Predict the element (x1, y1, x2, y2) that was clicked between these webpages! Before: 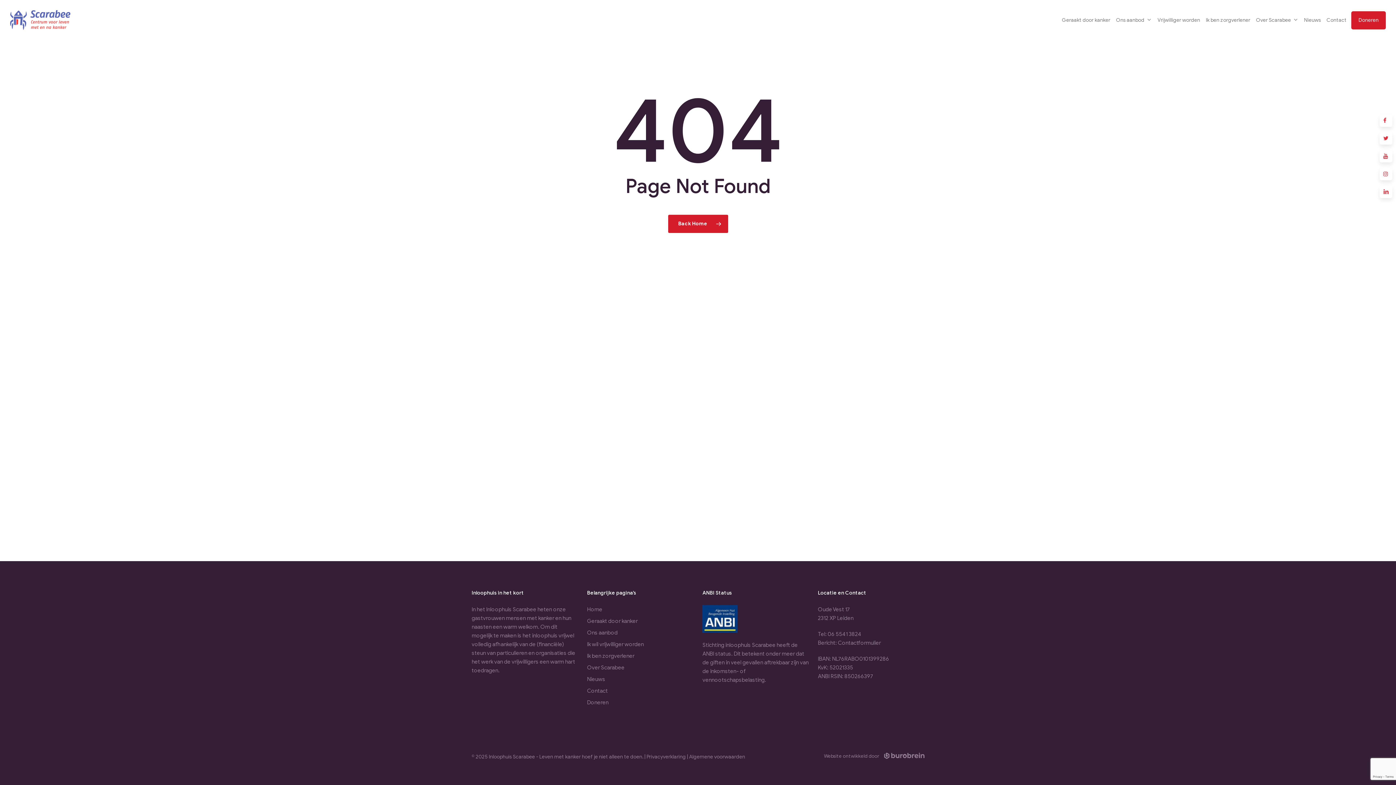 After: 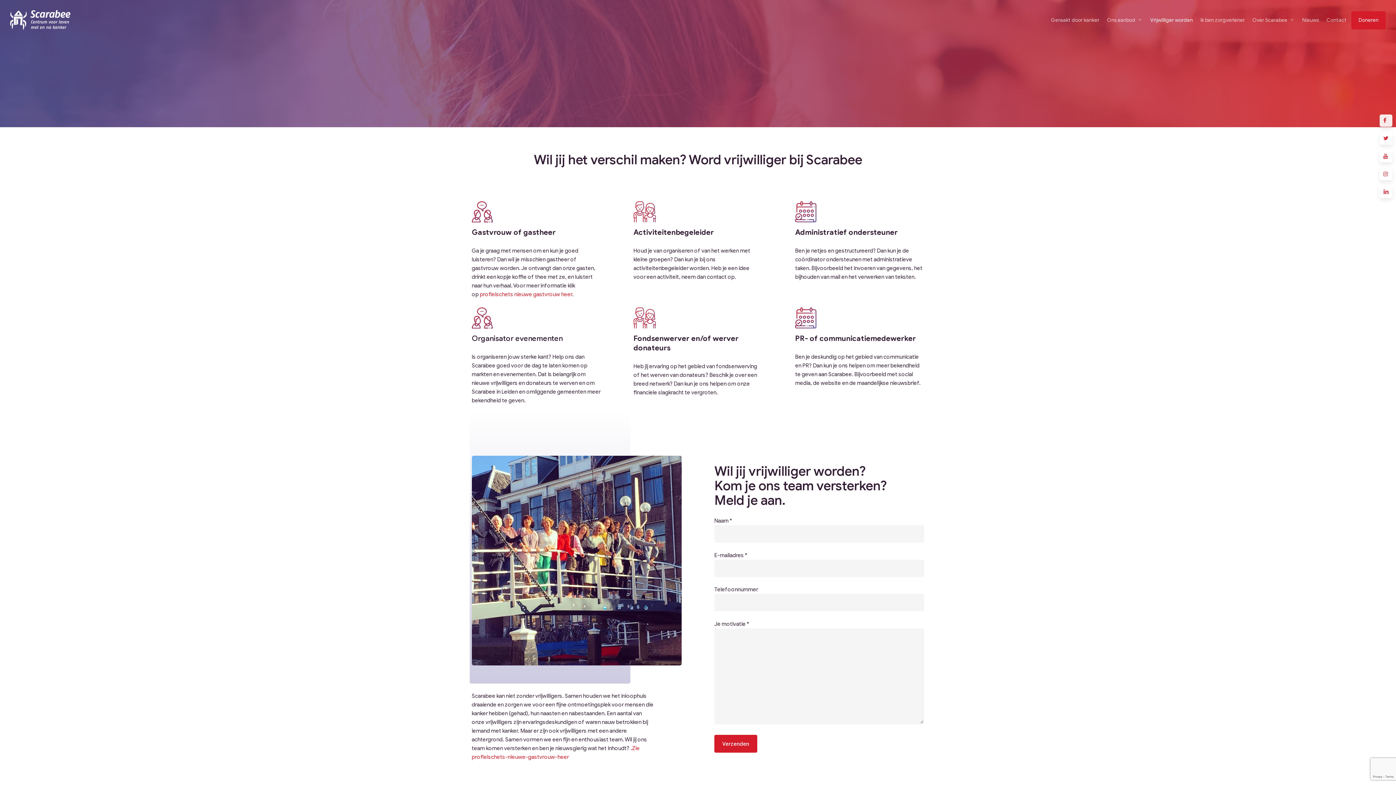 Action: bbox: (1154, 16, 1203, 23) label: Vrijwilliger worden